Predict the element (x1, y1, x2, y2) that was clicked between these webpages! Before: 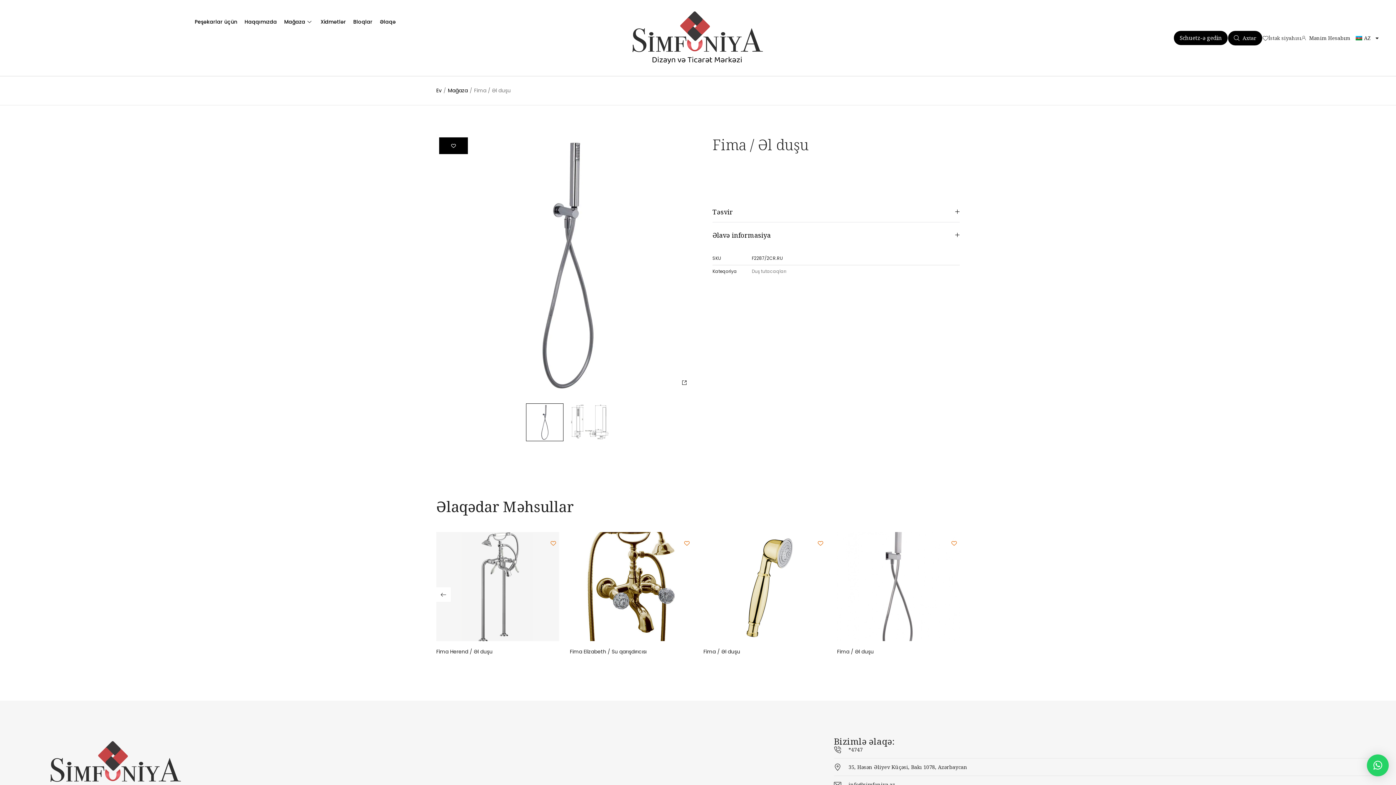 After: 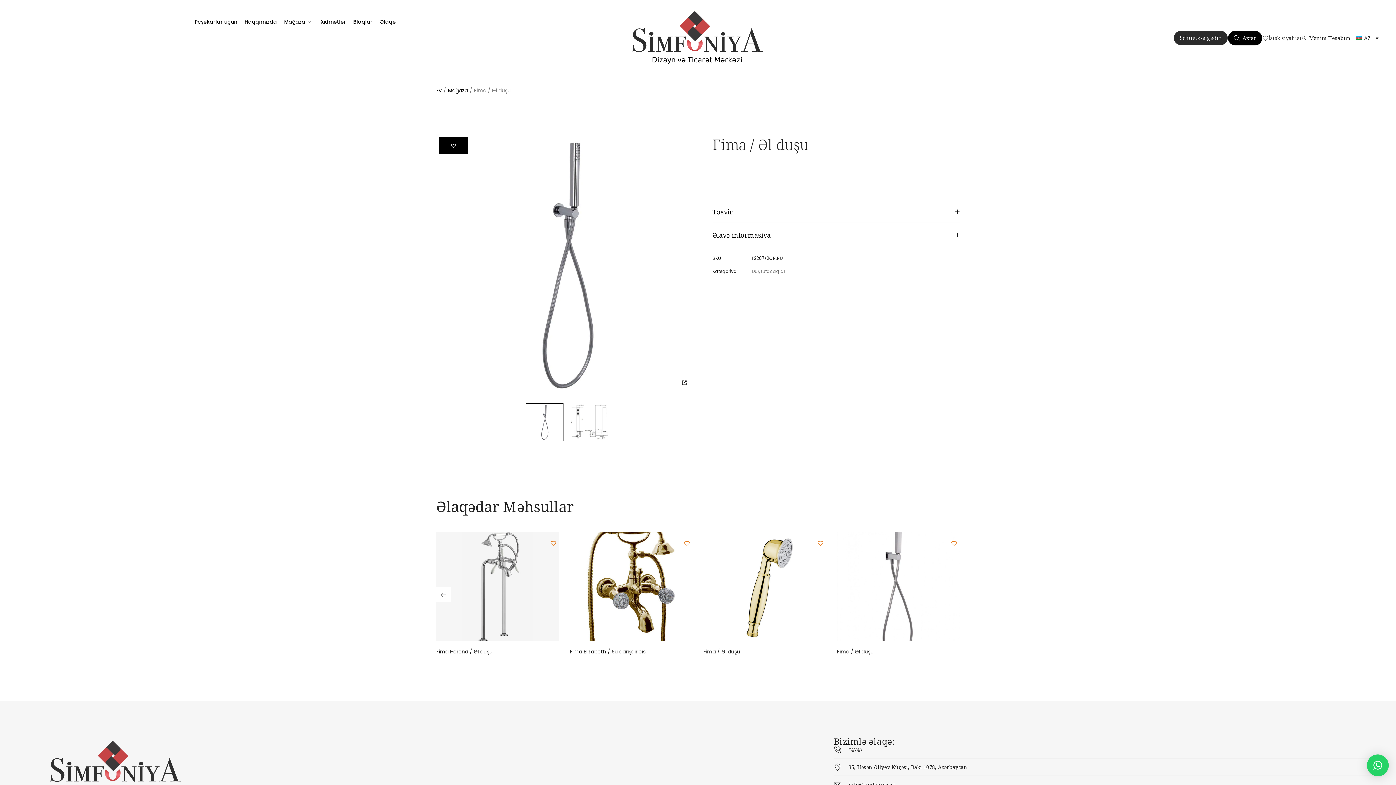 Action: bbox: (1174, 30, 1228, 45) label: Schuetz-ə gedin